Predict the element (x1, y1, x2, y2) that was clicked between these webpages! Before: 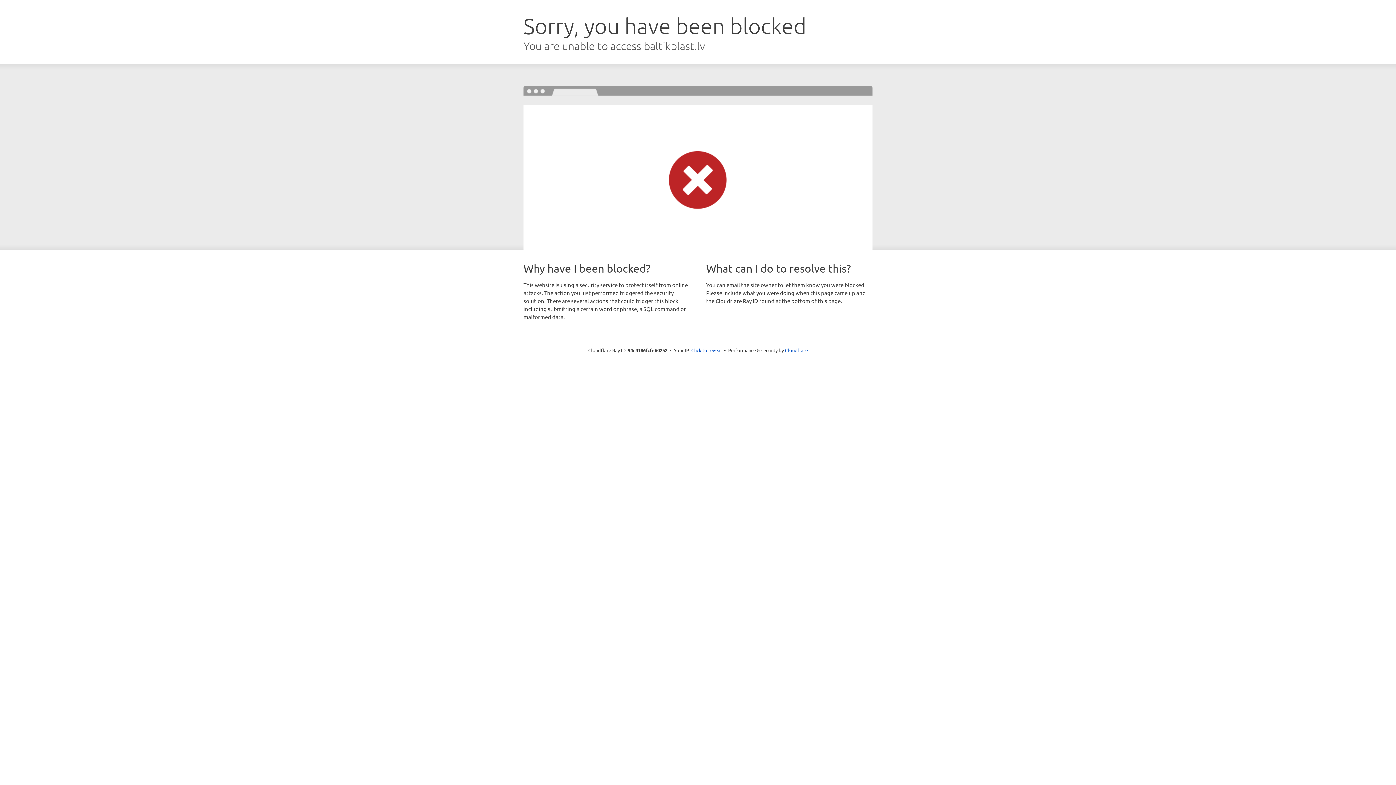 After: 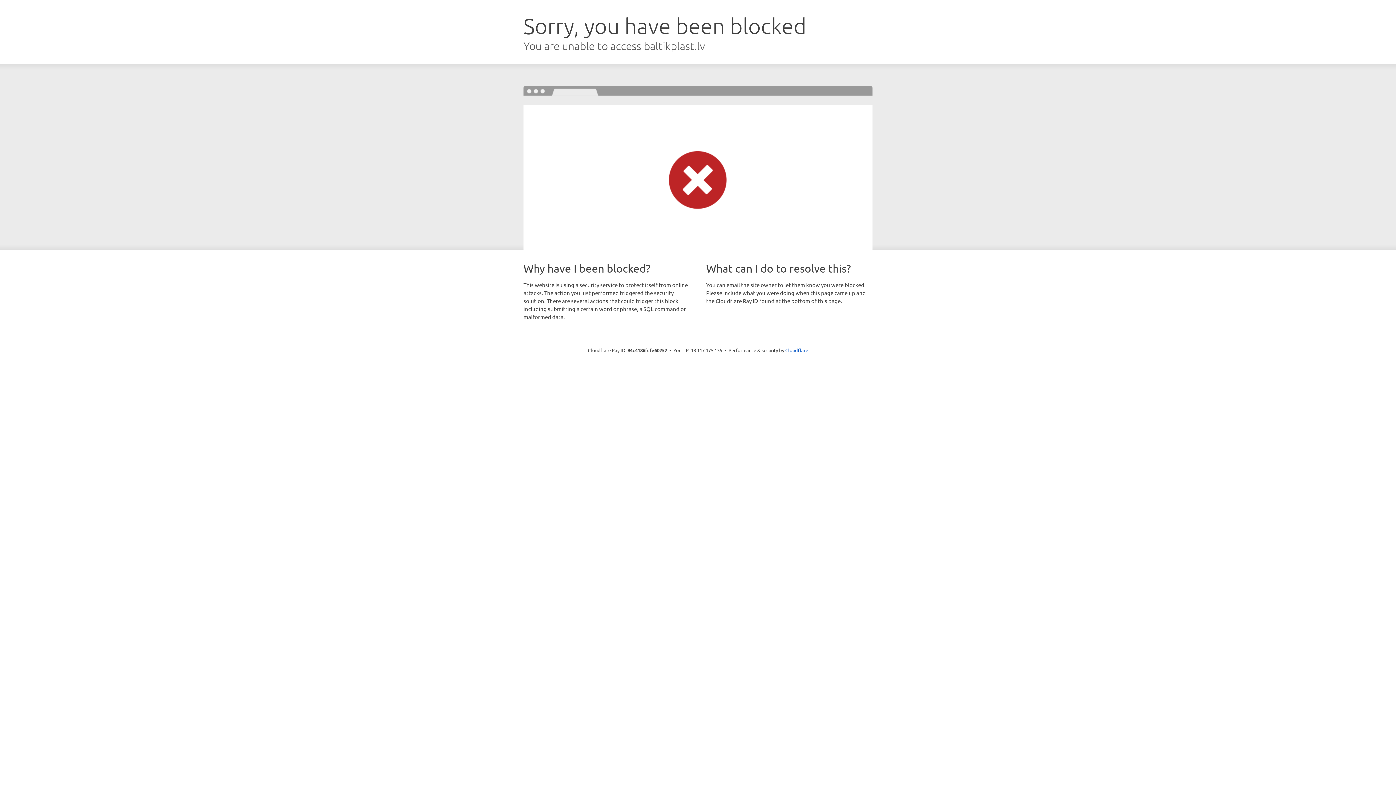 Action: label: Click to reveal bbox: (691, 346, 722, 353)